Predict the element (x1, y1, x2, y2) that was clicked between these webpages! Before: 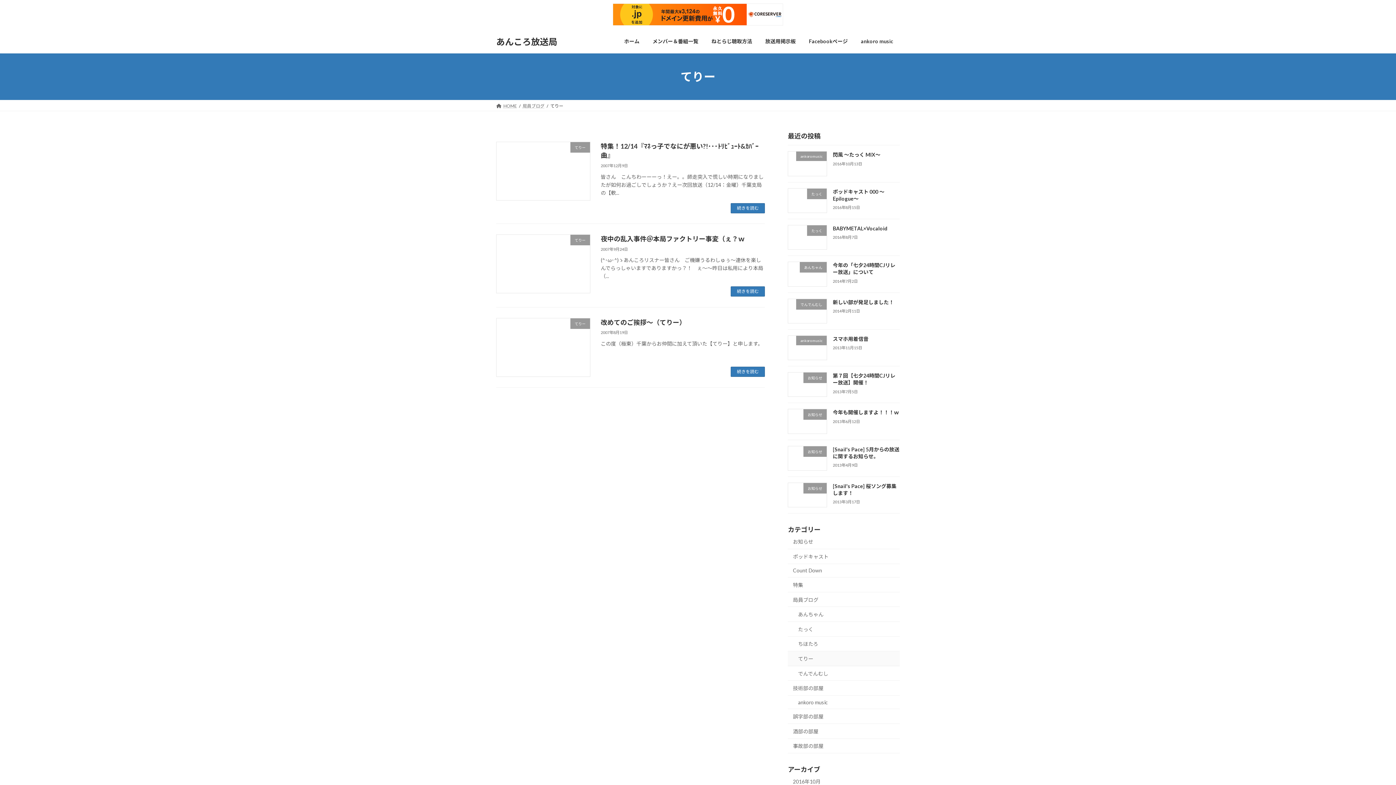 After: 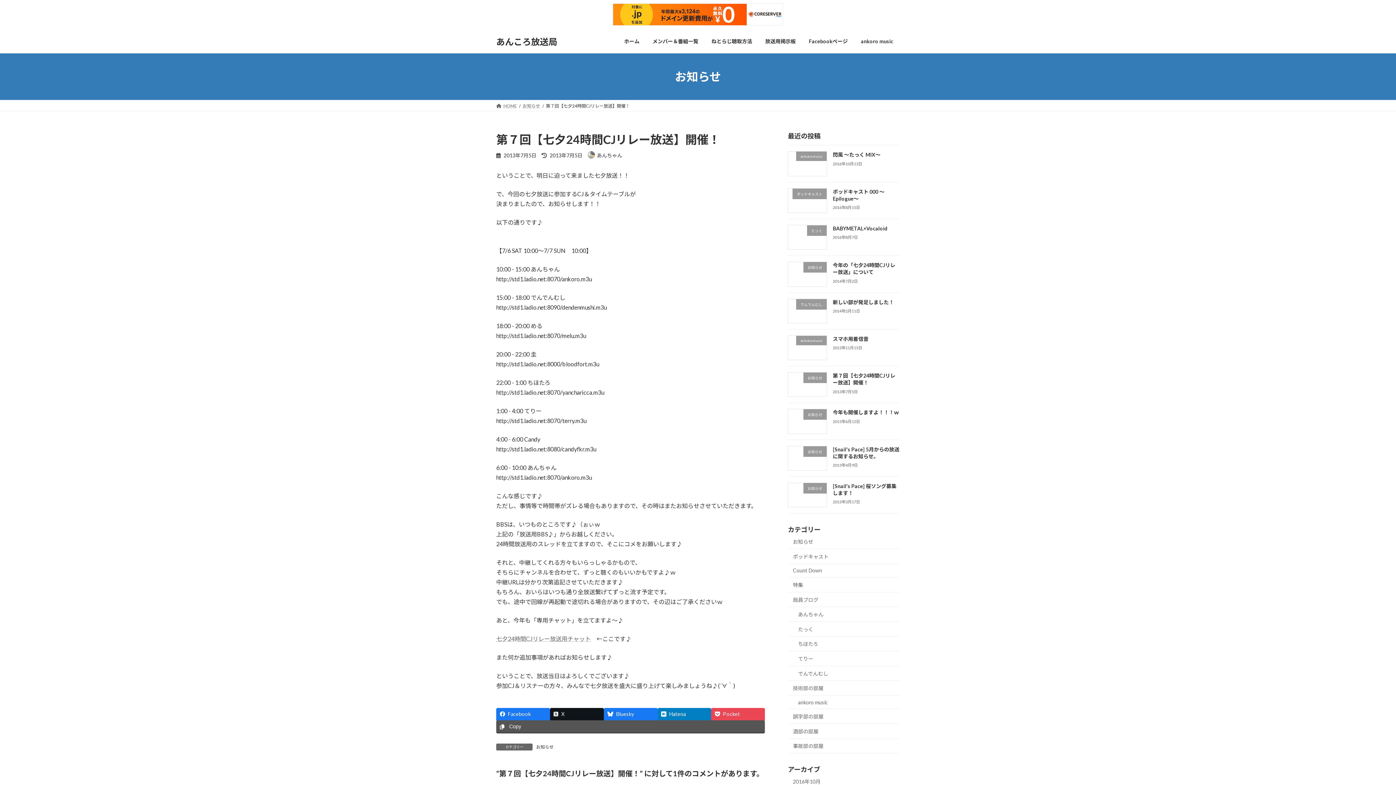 Action: bbox: (833, 372, 895, 385) label: 第７回【七夕24時間CJリレー放送】開催！